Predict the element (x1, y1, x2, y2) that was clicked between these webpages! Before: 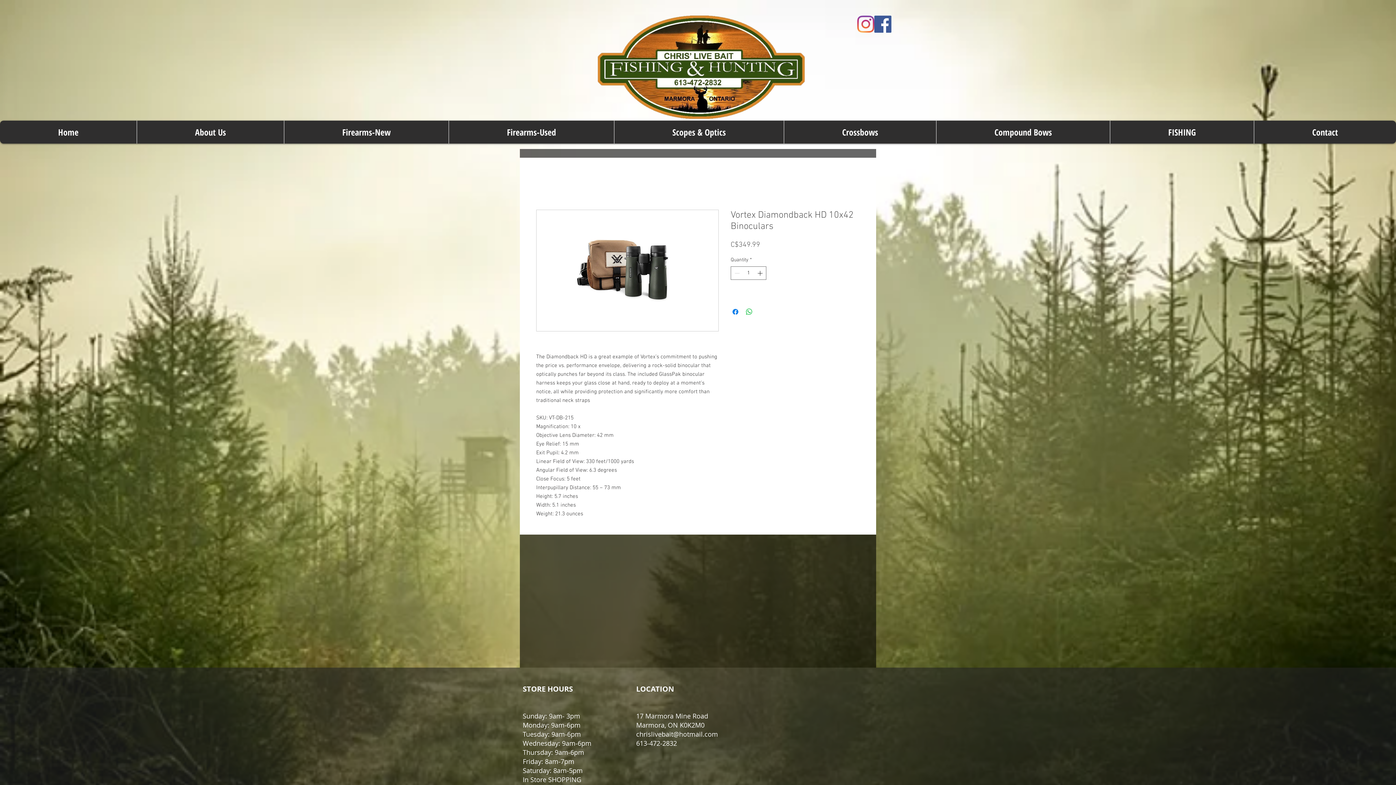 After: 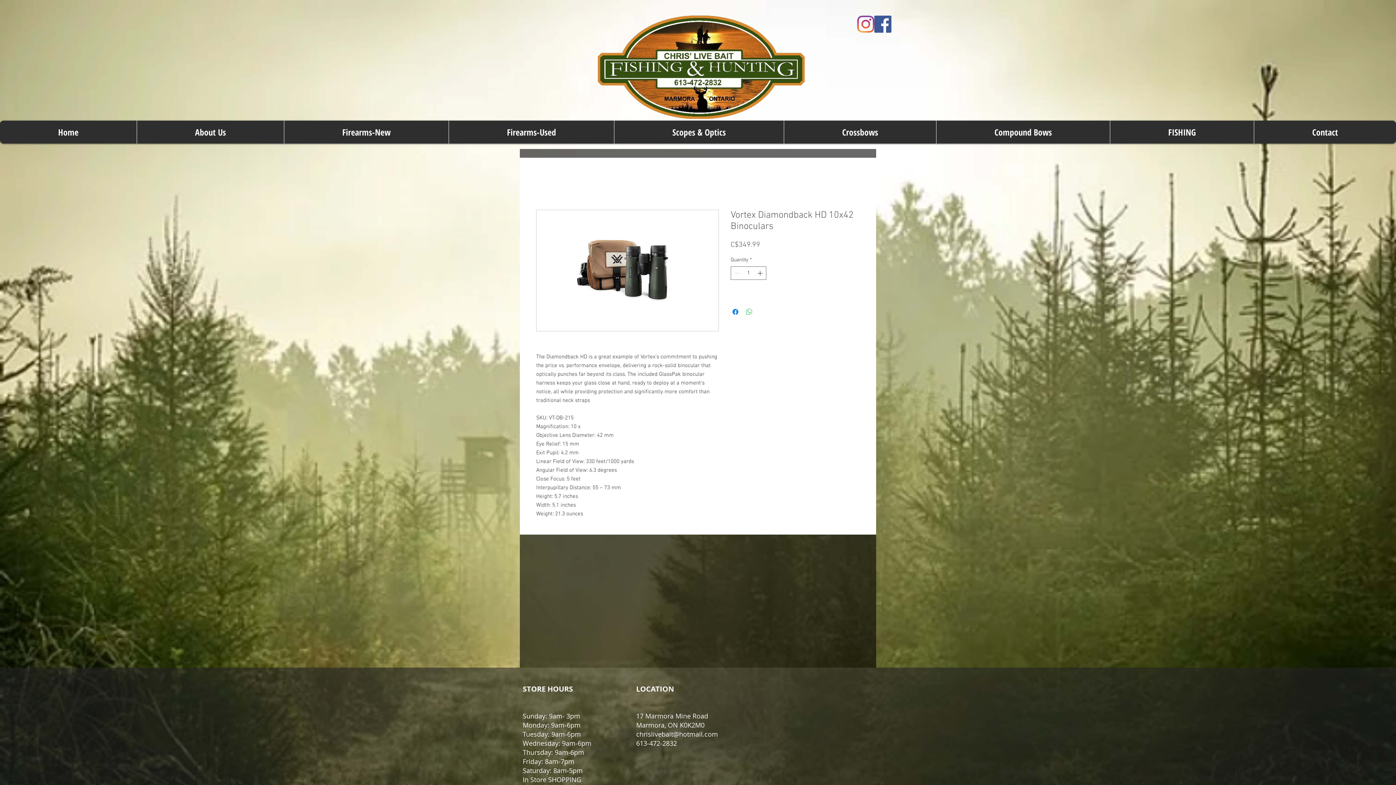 Action: label: Share on WhatsApp bbox: (745, 307, 753, 316)